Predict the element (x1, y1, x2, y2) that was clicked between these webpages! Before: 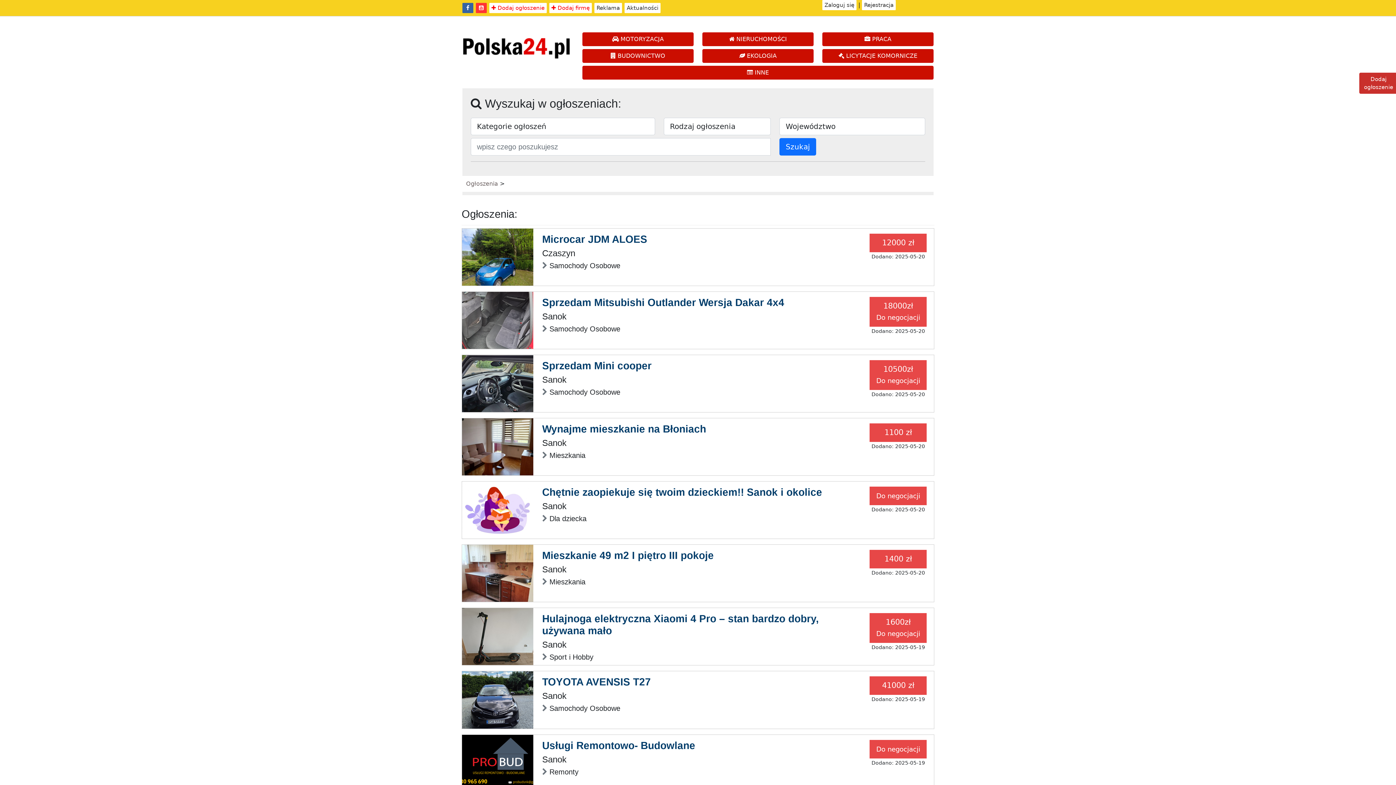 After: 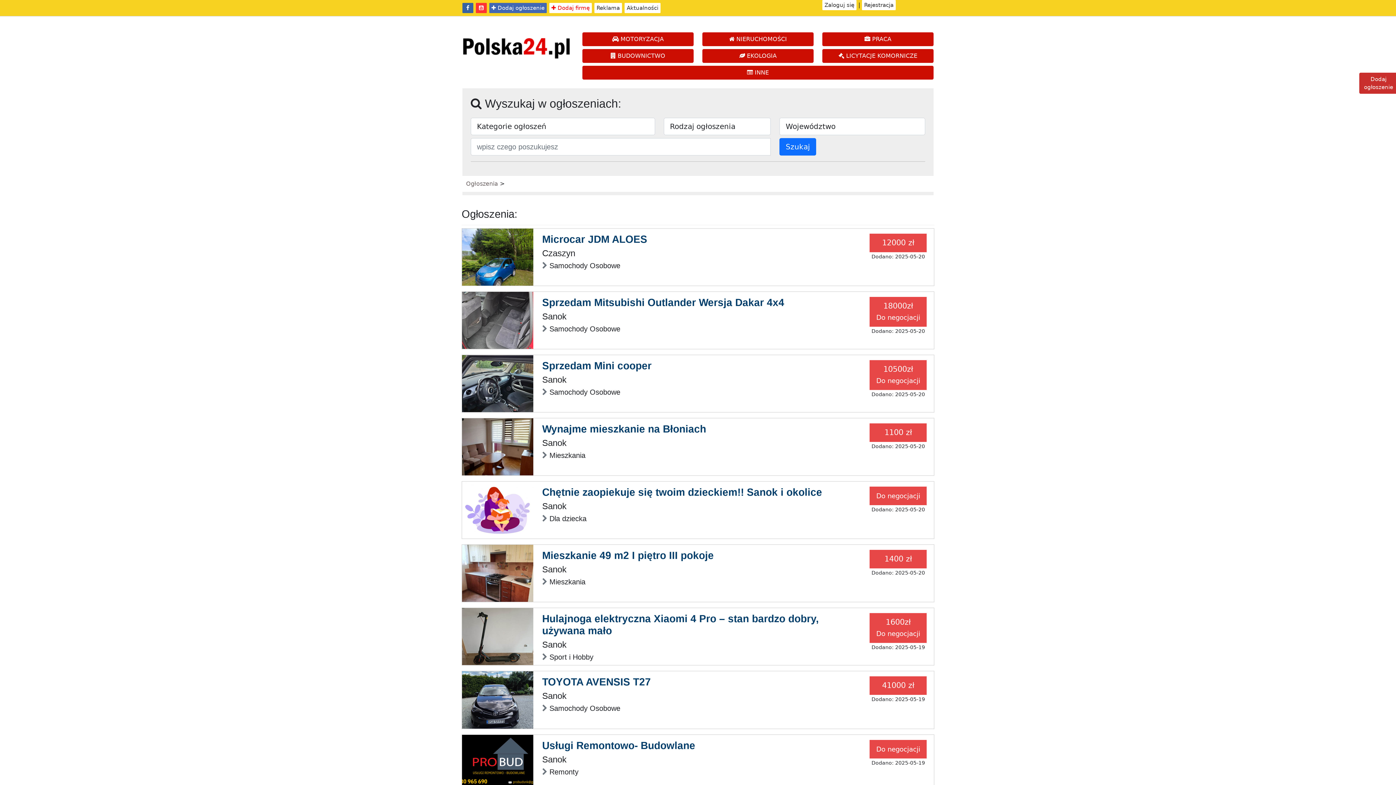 Action: label:  Dodaj ogłoszenie bbox: (489, 2, 546, 13)